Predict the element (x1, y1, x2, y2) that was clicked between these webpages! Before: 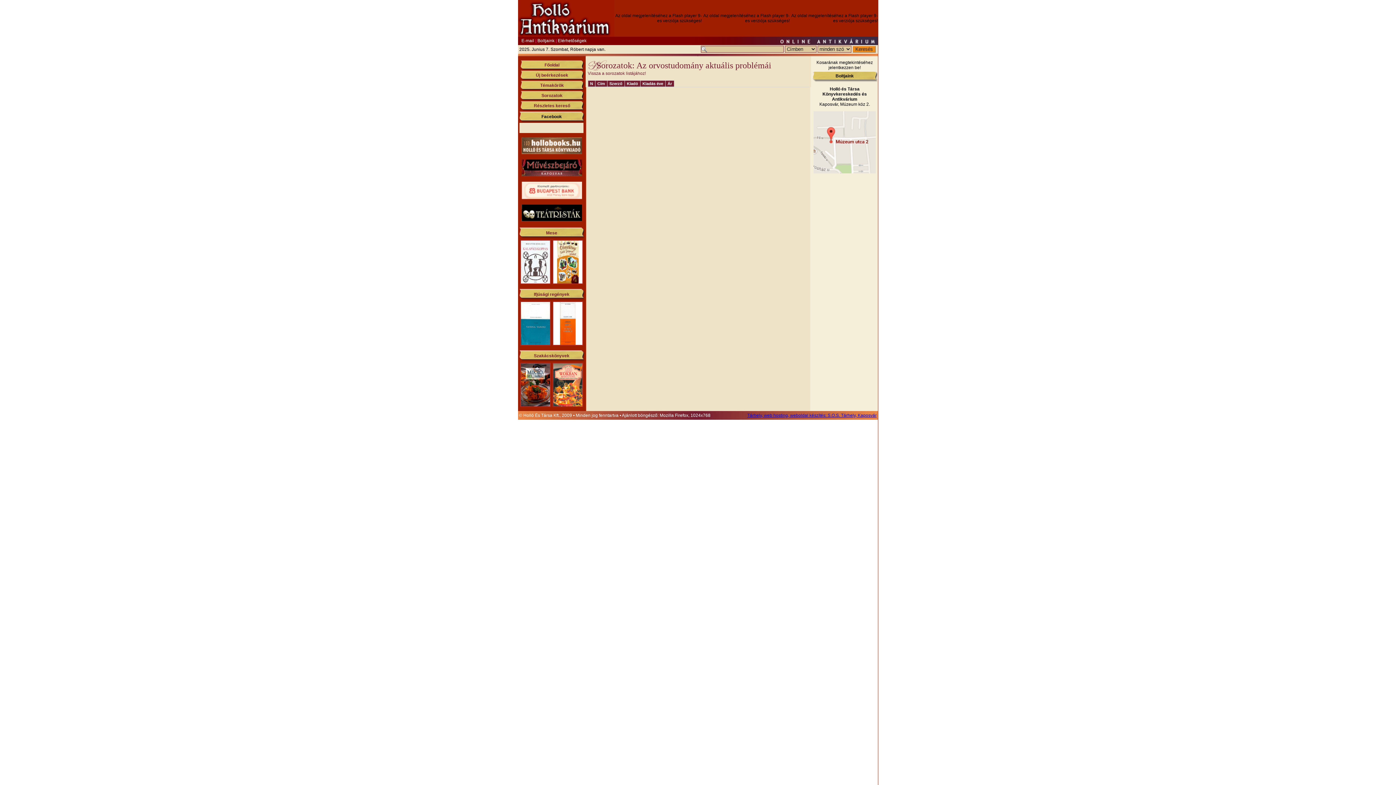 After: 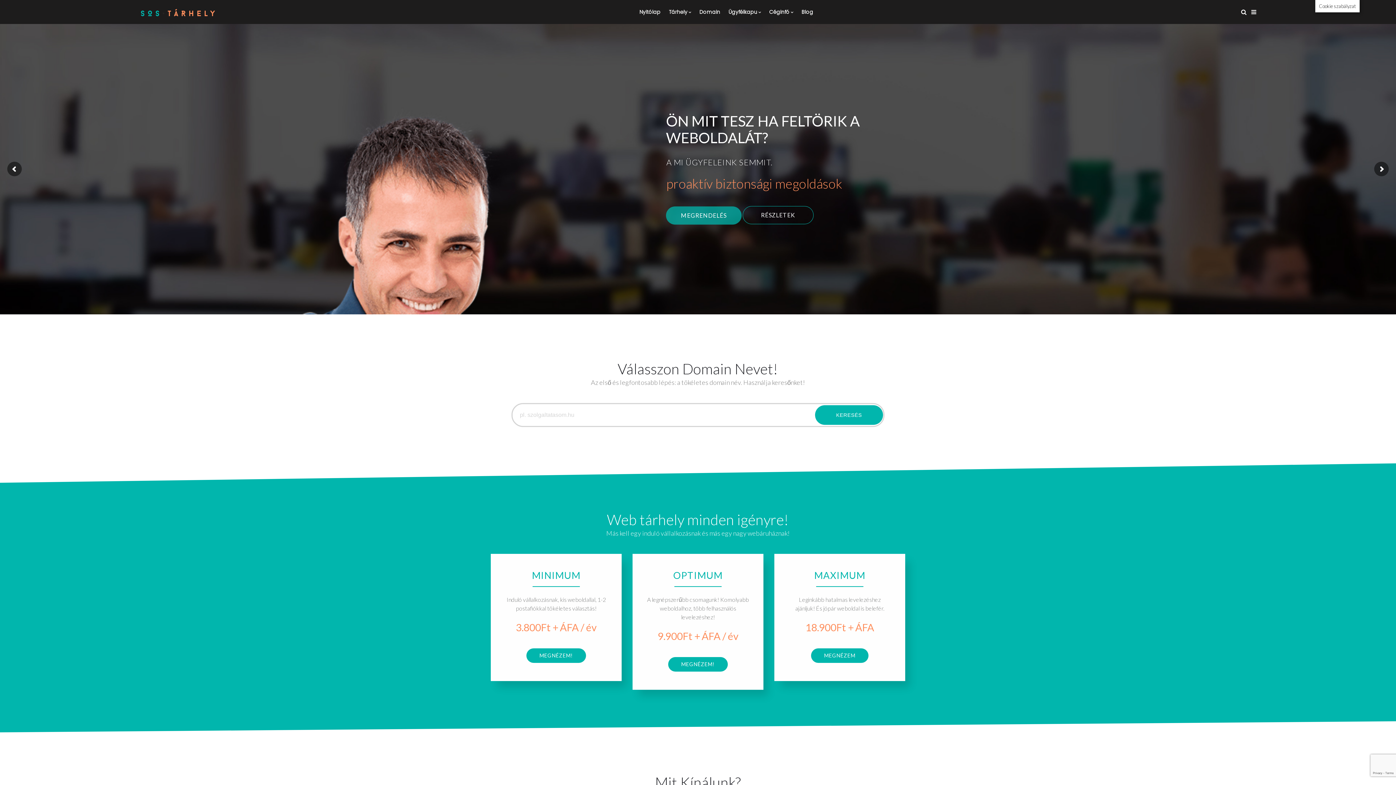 Action: label: Tárhely, web hosting, weboldal készítés: S.O.S. Tárhely, Kaposvár bbox: (747, 413, 876, 418)